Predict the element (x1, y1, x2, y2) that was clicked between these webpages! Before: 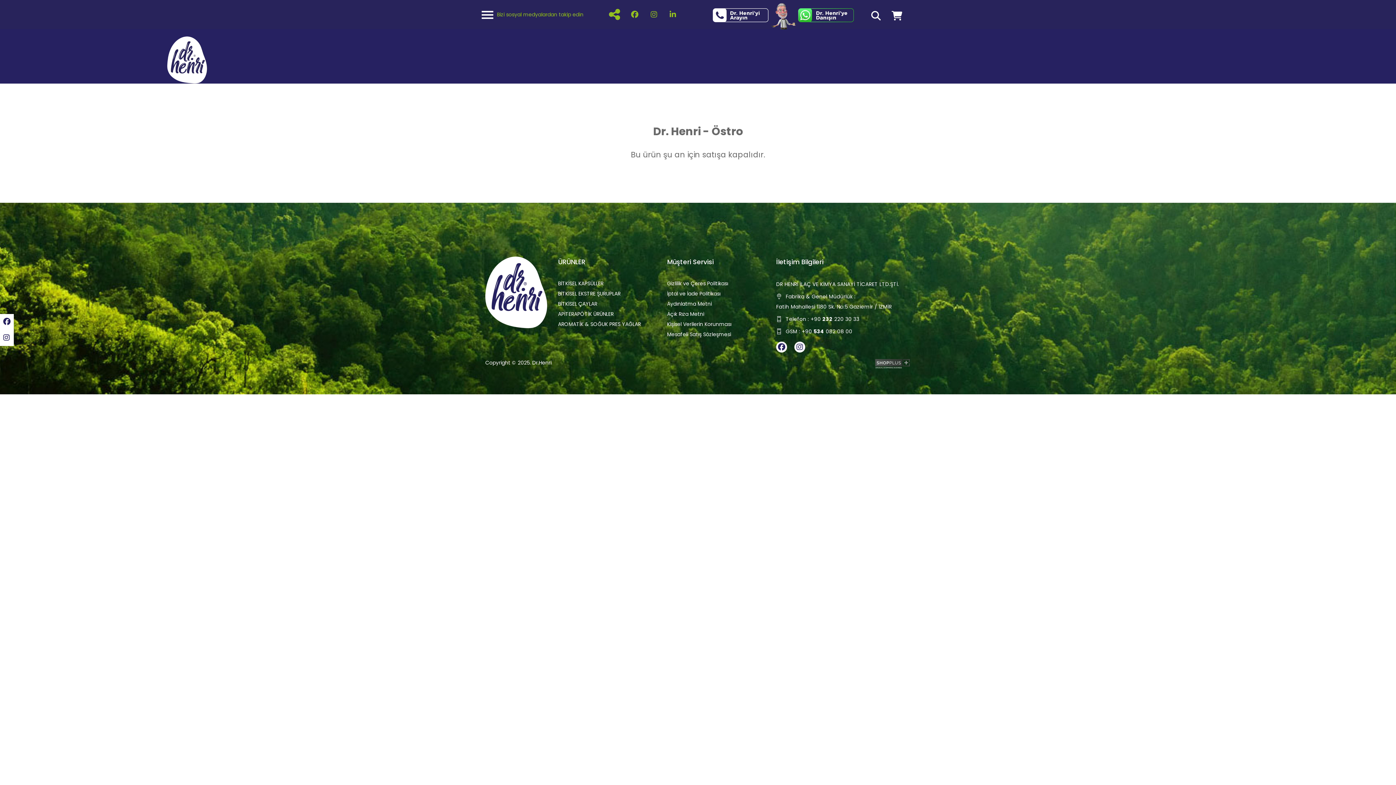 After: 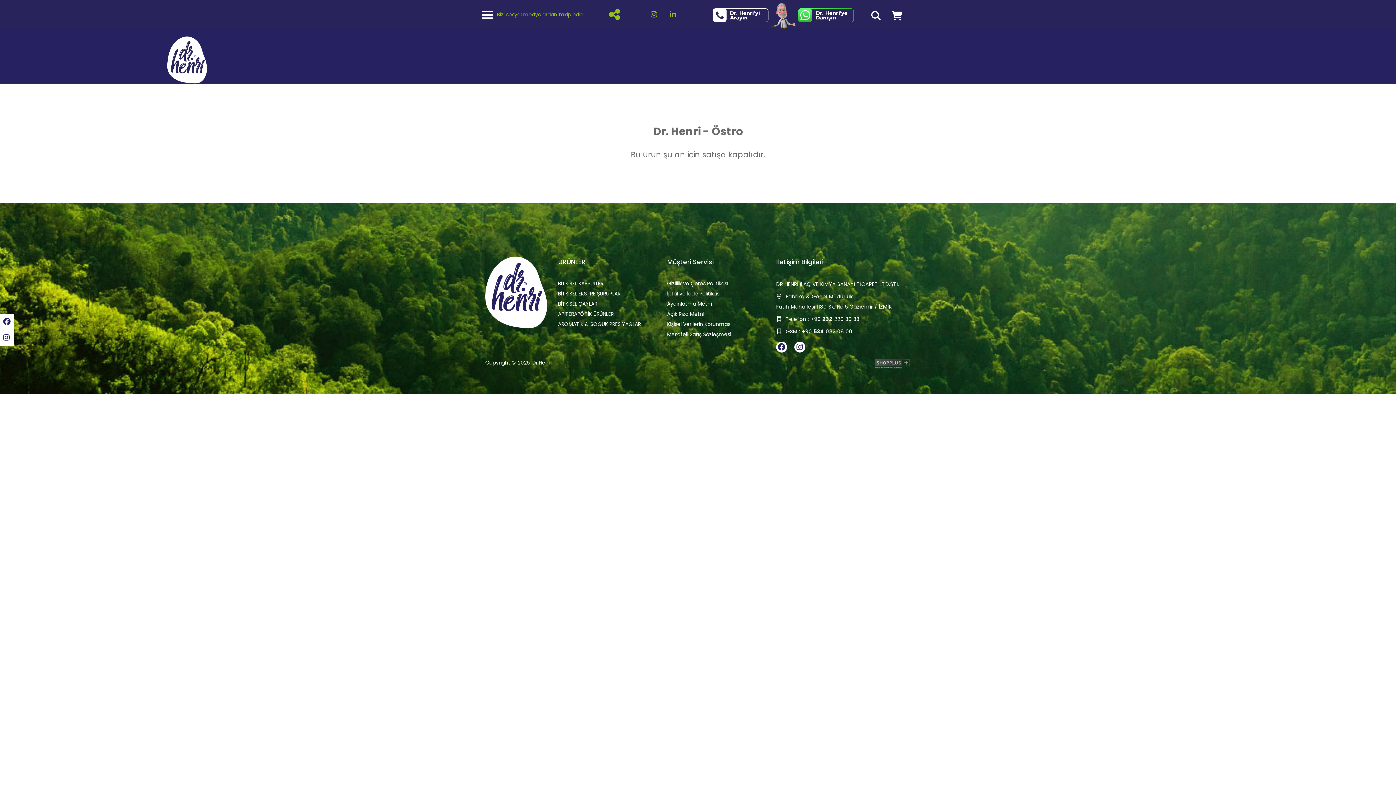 Action: bbox: (631, 0, 649, 29)